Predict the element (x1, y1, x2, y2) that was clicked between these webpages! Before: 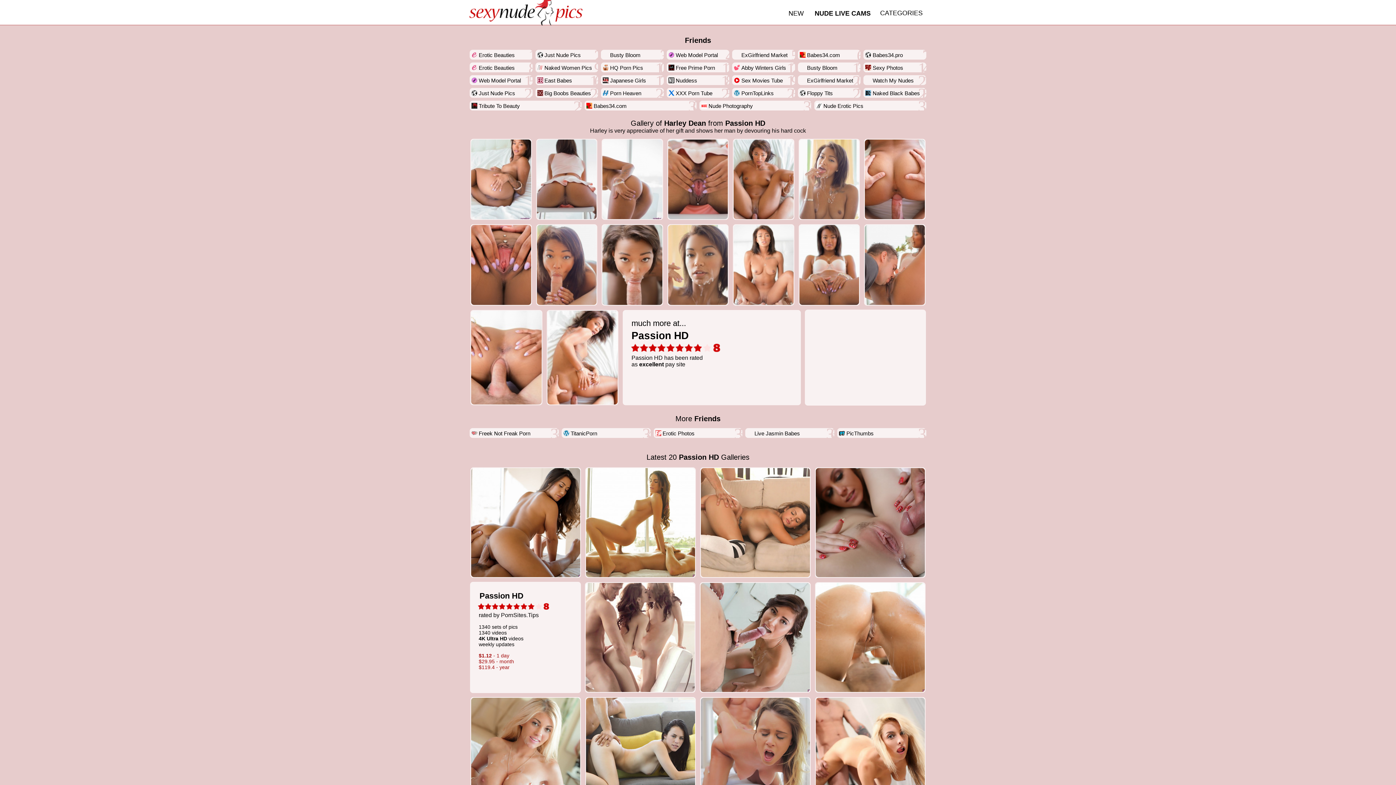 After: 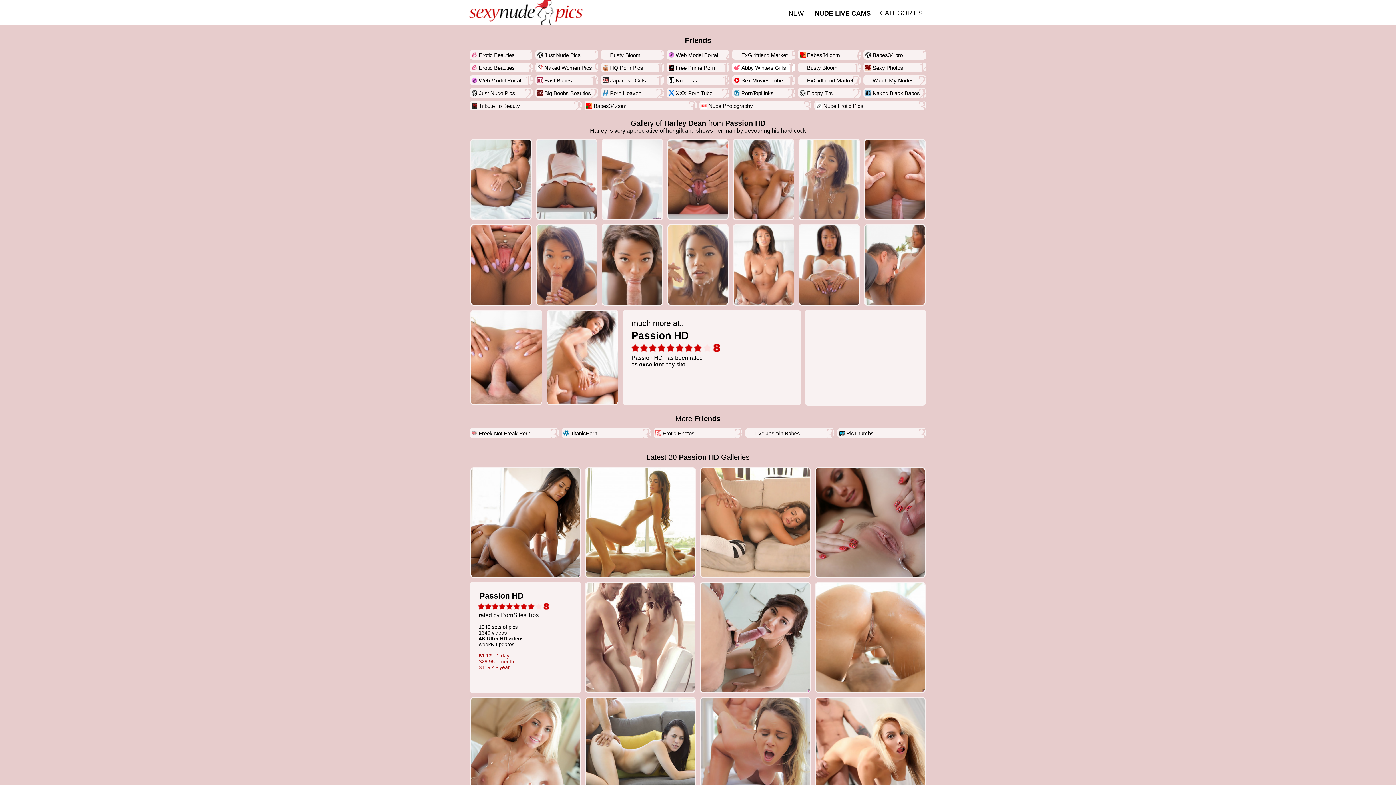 Action: label: Abby Winters Girls bbox: (732, 62, 795, 72)